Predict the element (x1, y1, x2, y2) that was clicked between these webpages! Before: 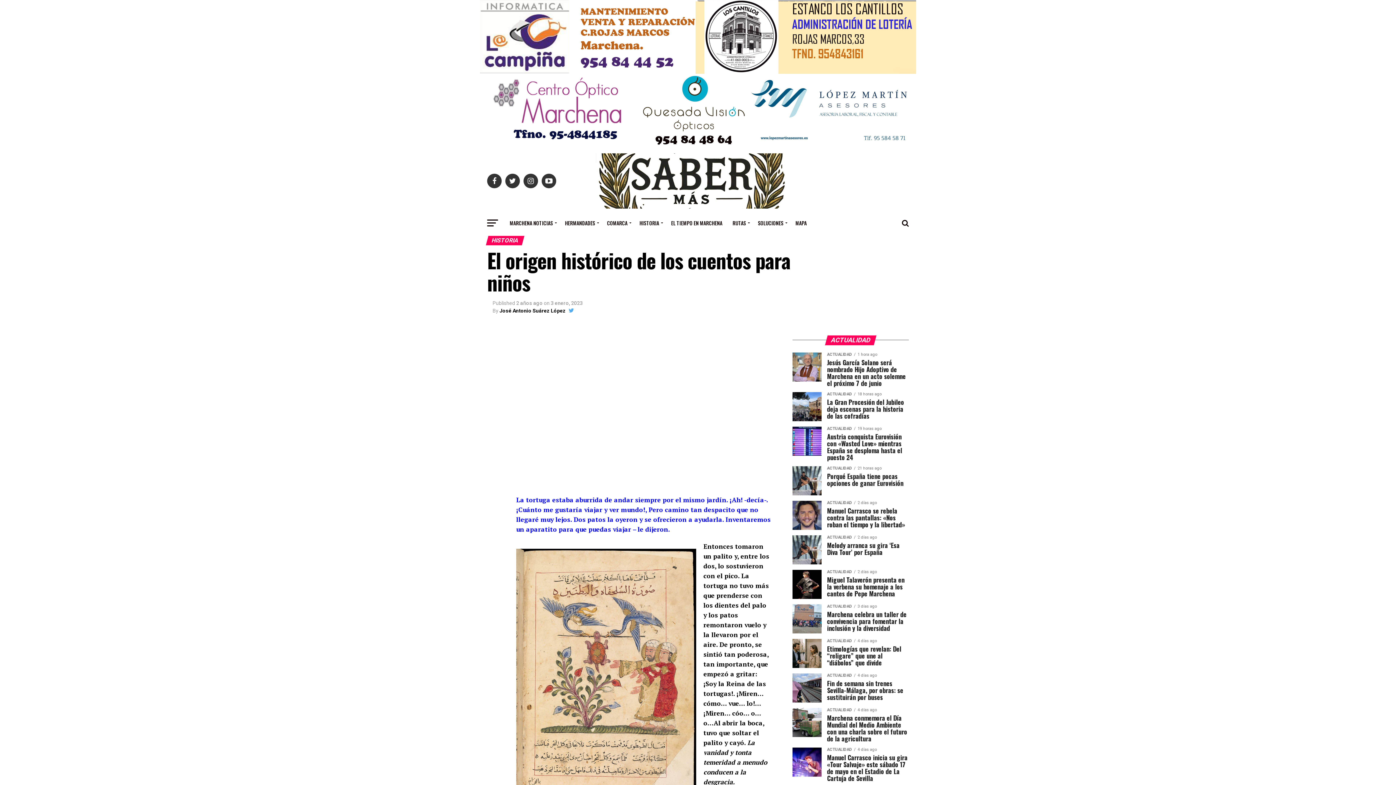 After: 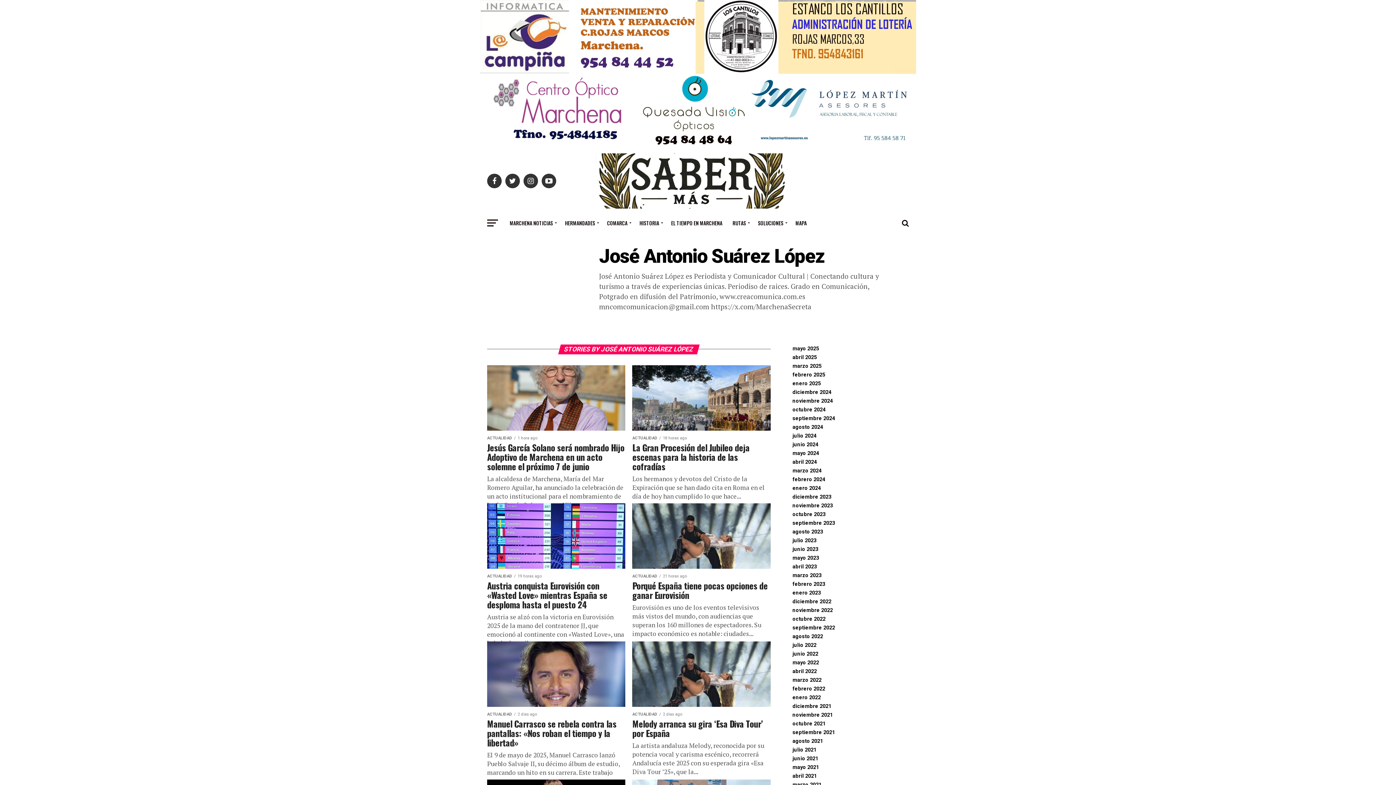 Action: bbox: (499, 307, 565, 313) label: José Antonio Suárez López